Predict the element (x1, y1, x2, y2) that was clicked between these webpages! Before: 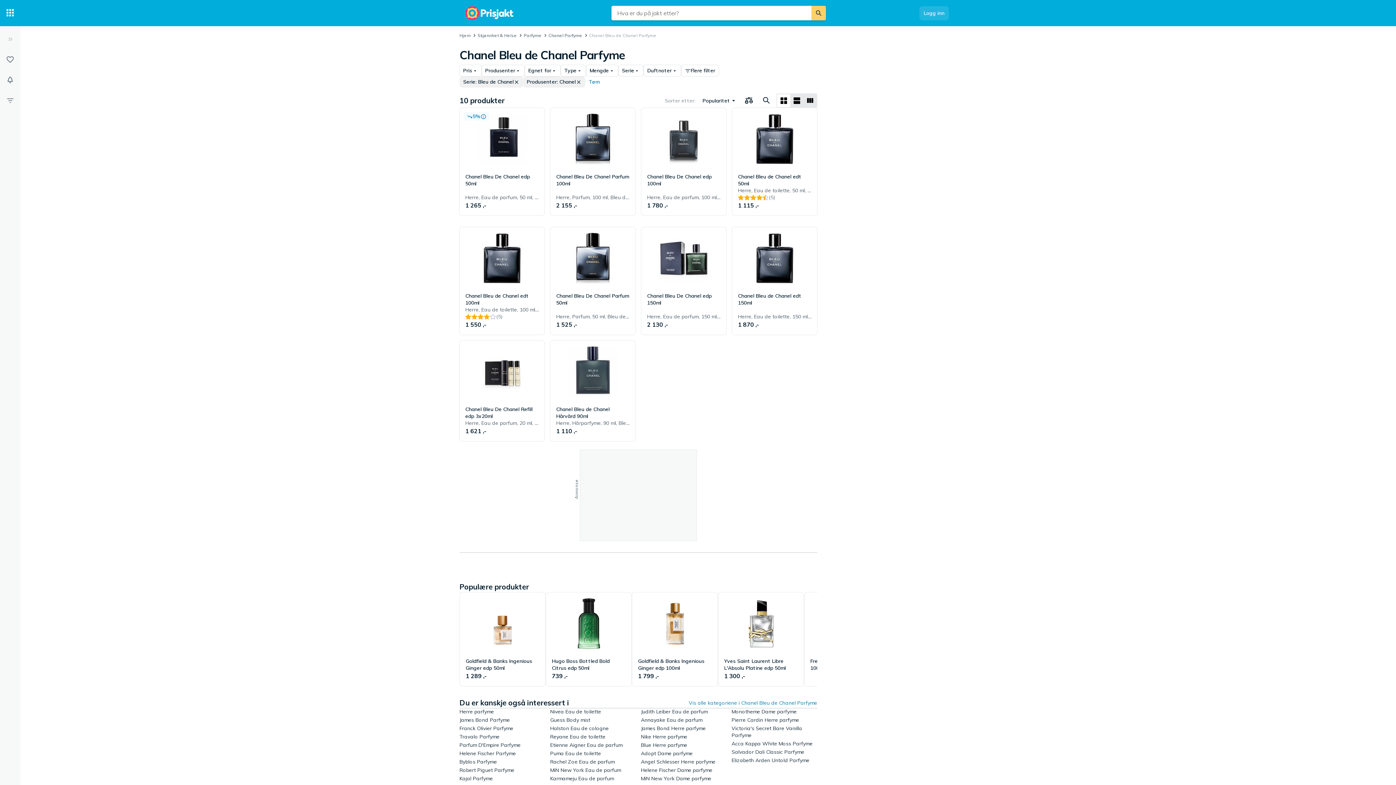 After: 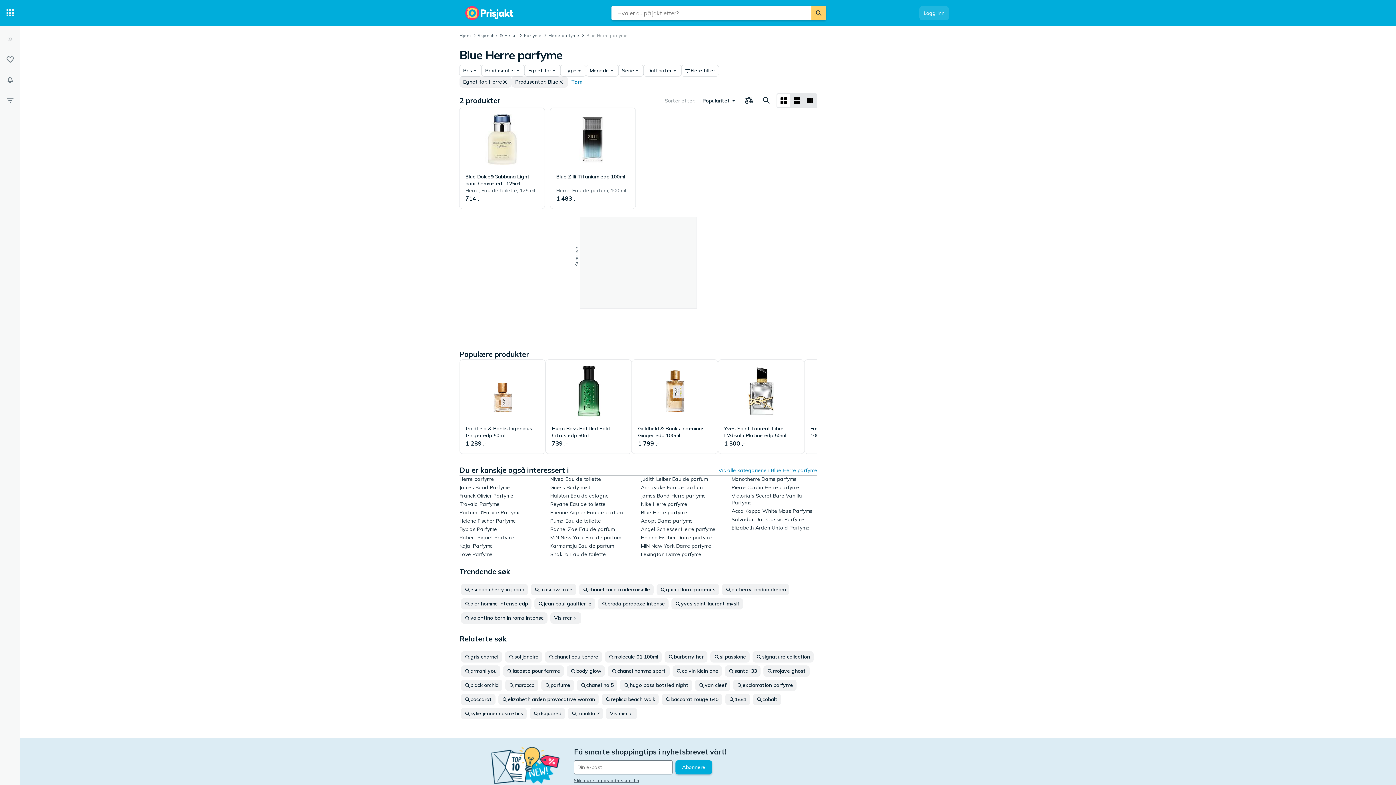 Action: bbox: (641, 742, 687, 748) label: Blue Herre parfyme